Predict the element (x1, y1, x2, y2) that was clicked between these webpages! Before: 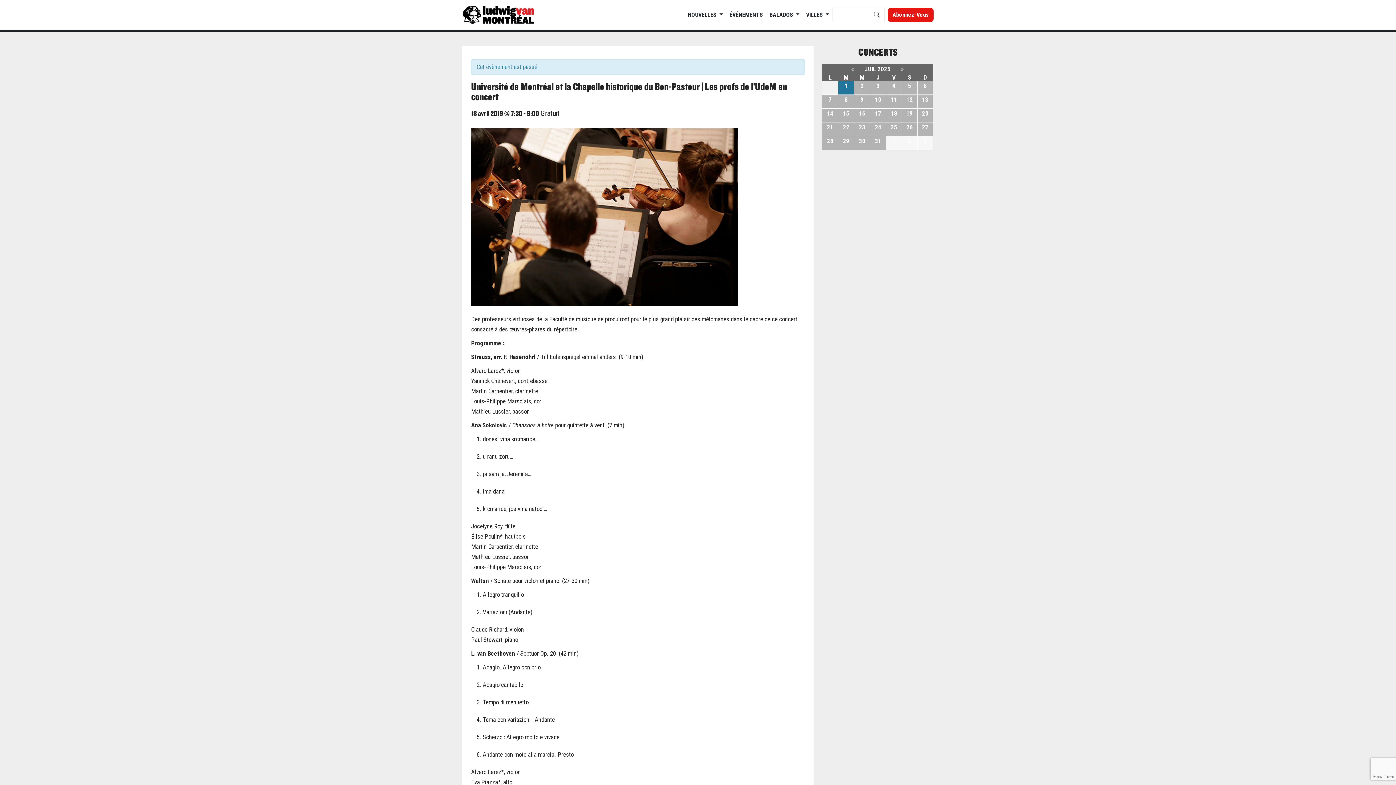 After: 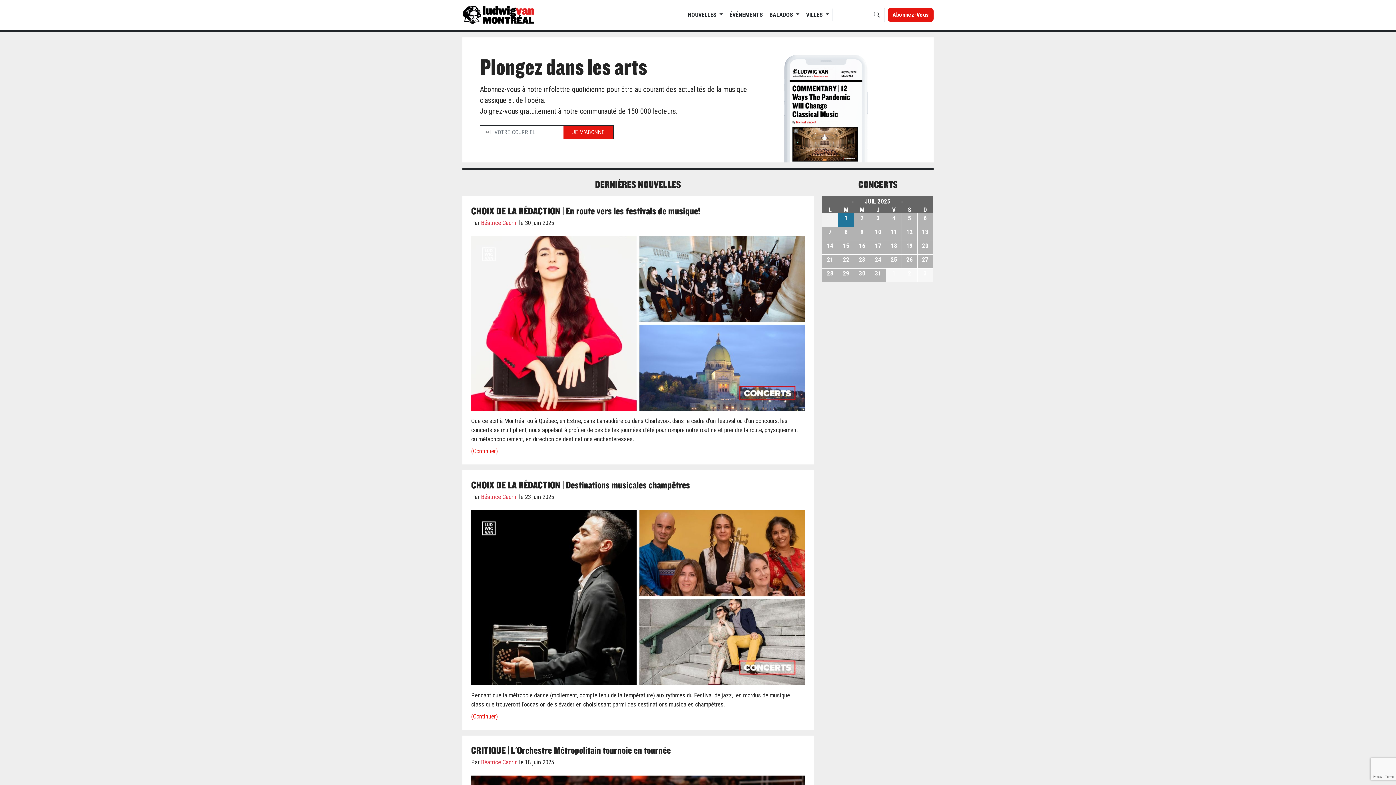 Action: bbox: (462, 5, 533, 24)